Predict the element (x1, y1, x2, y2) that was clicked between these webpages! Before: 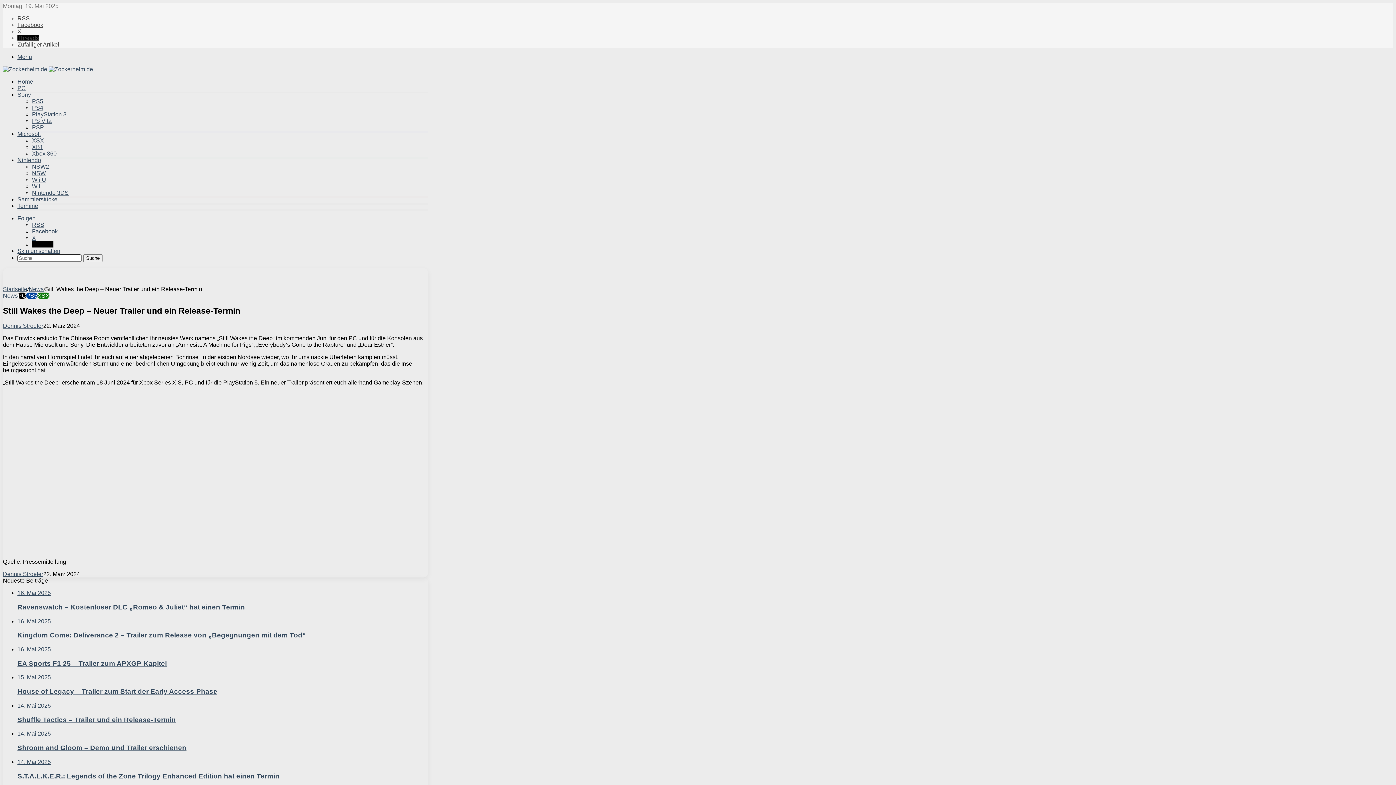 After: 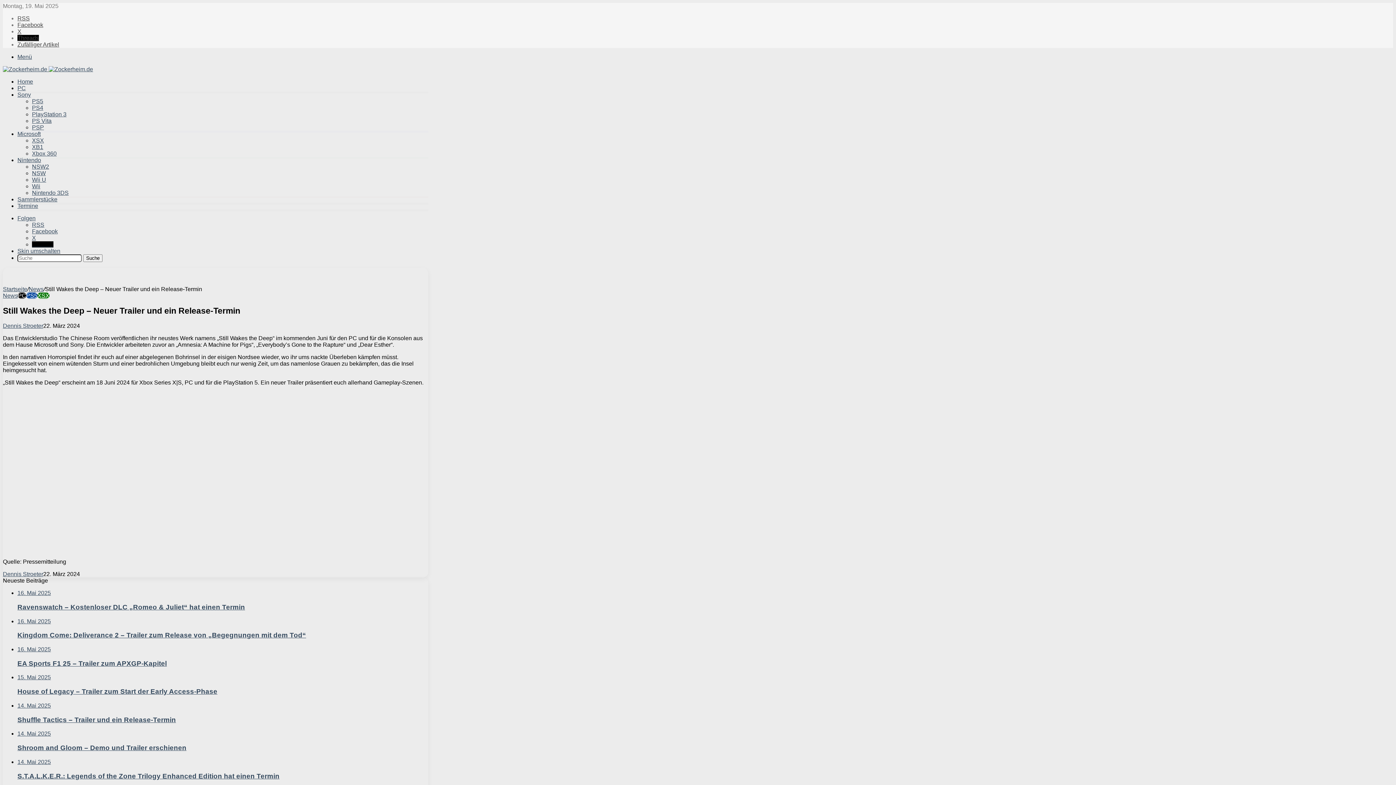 Action: bbox: (17, 53, 32, 60) label: Menü